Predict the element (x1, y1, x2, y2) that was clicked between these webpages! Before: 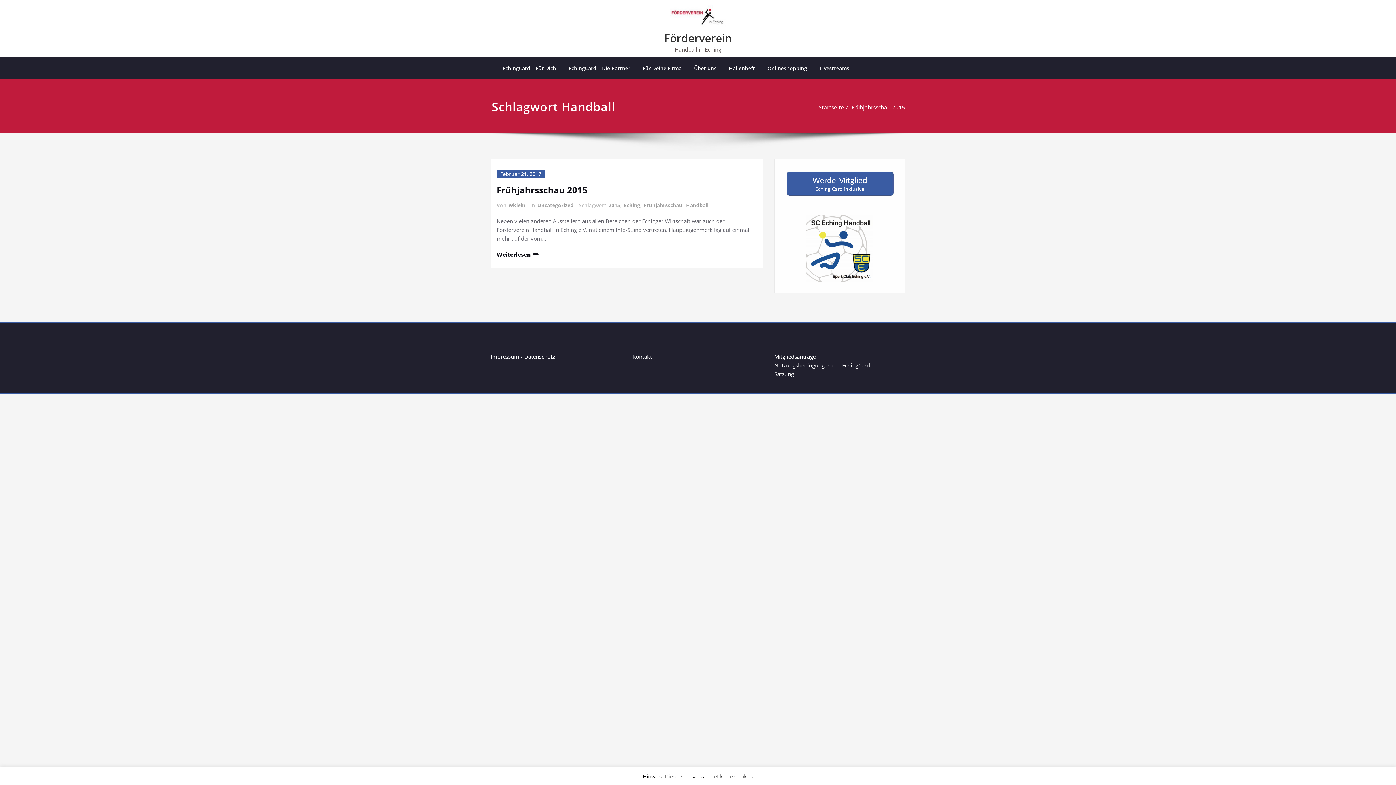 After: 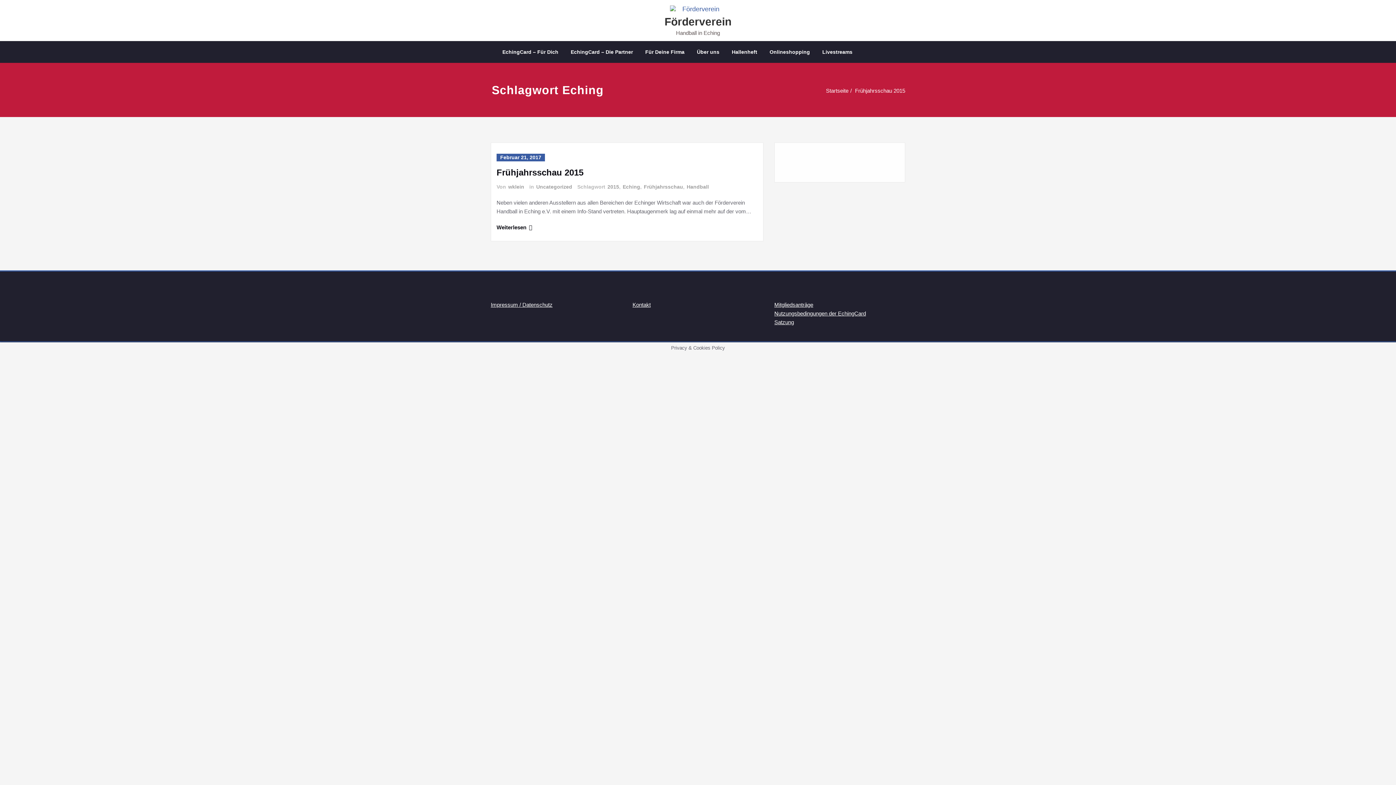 Action: label: Eching bbox: (623, 201, 640, 209)